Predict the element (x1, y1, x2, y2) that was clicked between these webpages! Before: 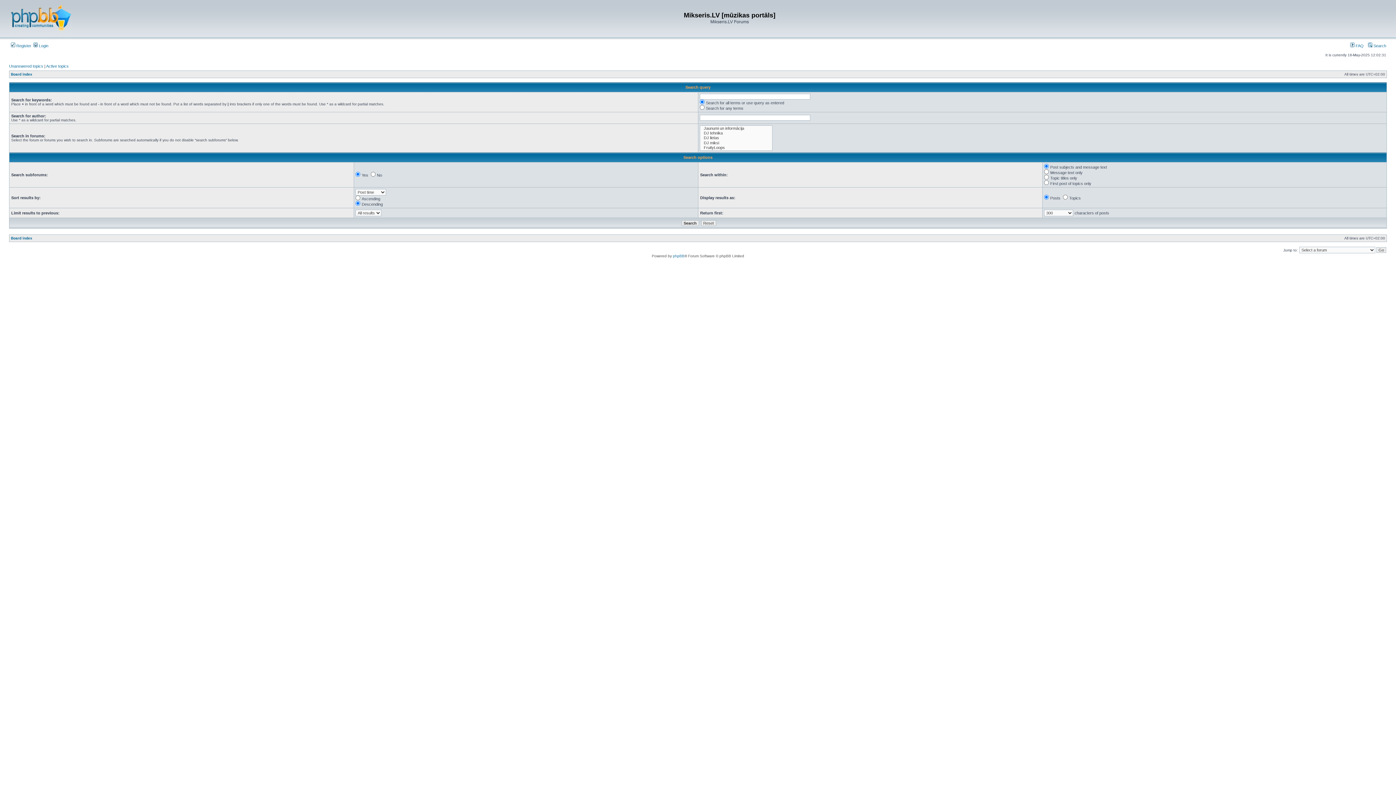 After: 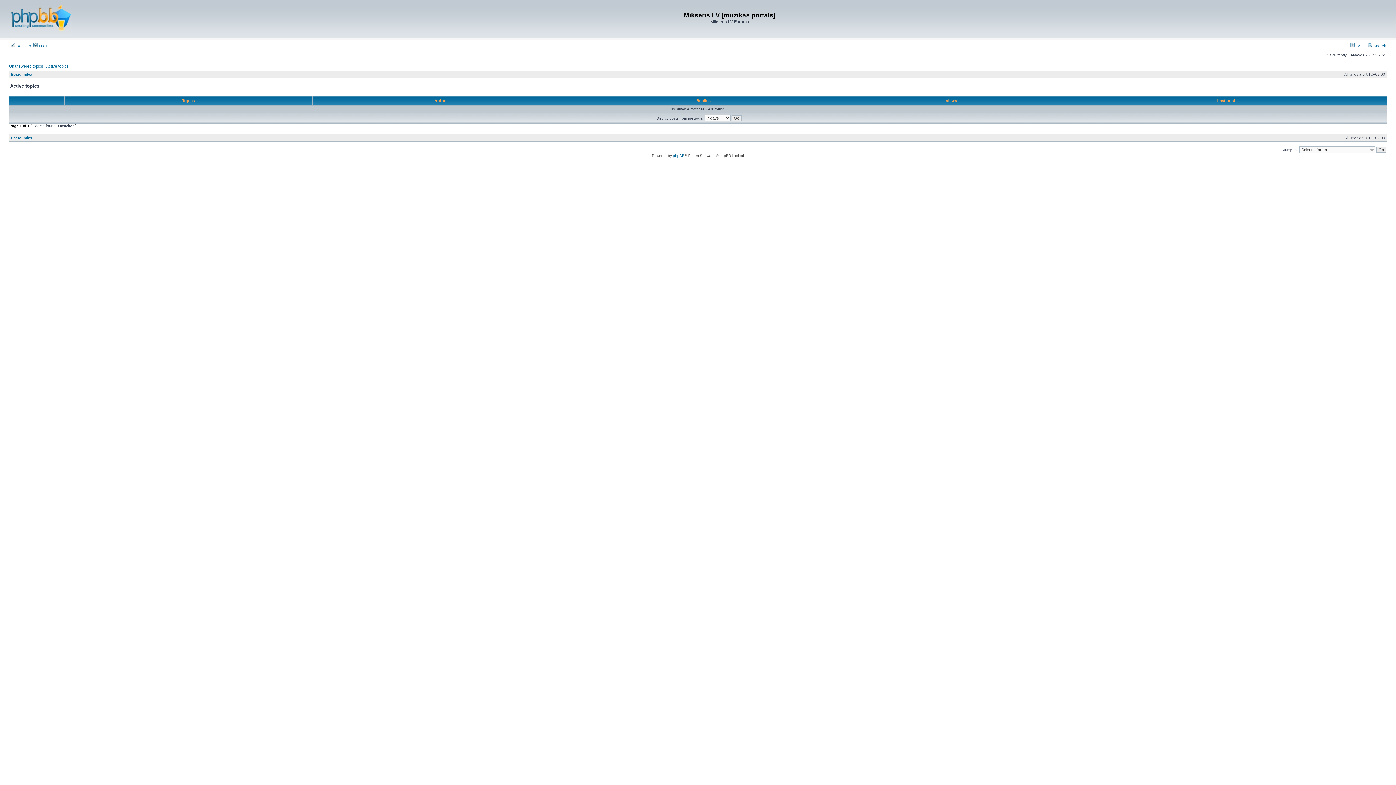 Action: label: Active topics bbox: (46, 64, 68, 68)